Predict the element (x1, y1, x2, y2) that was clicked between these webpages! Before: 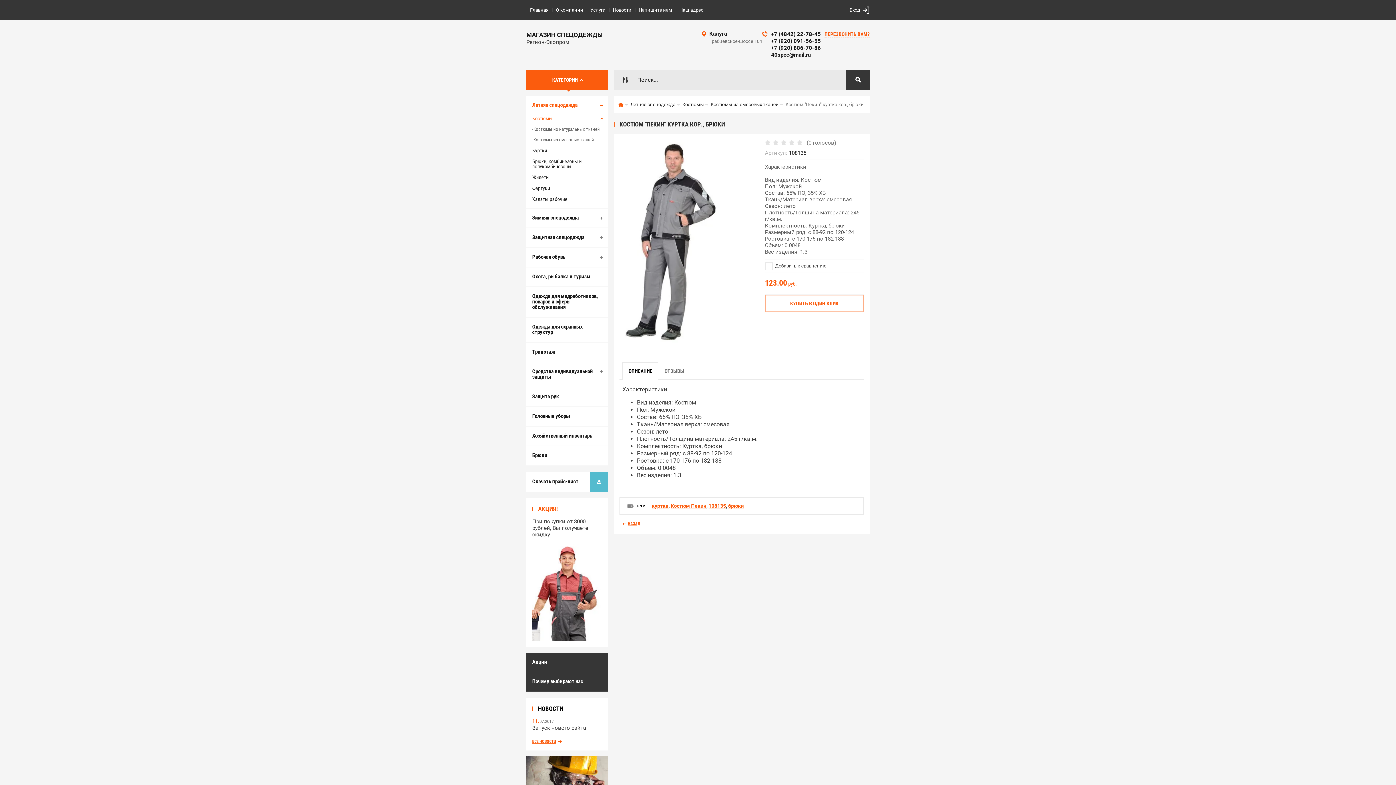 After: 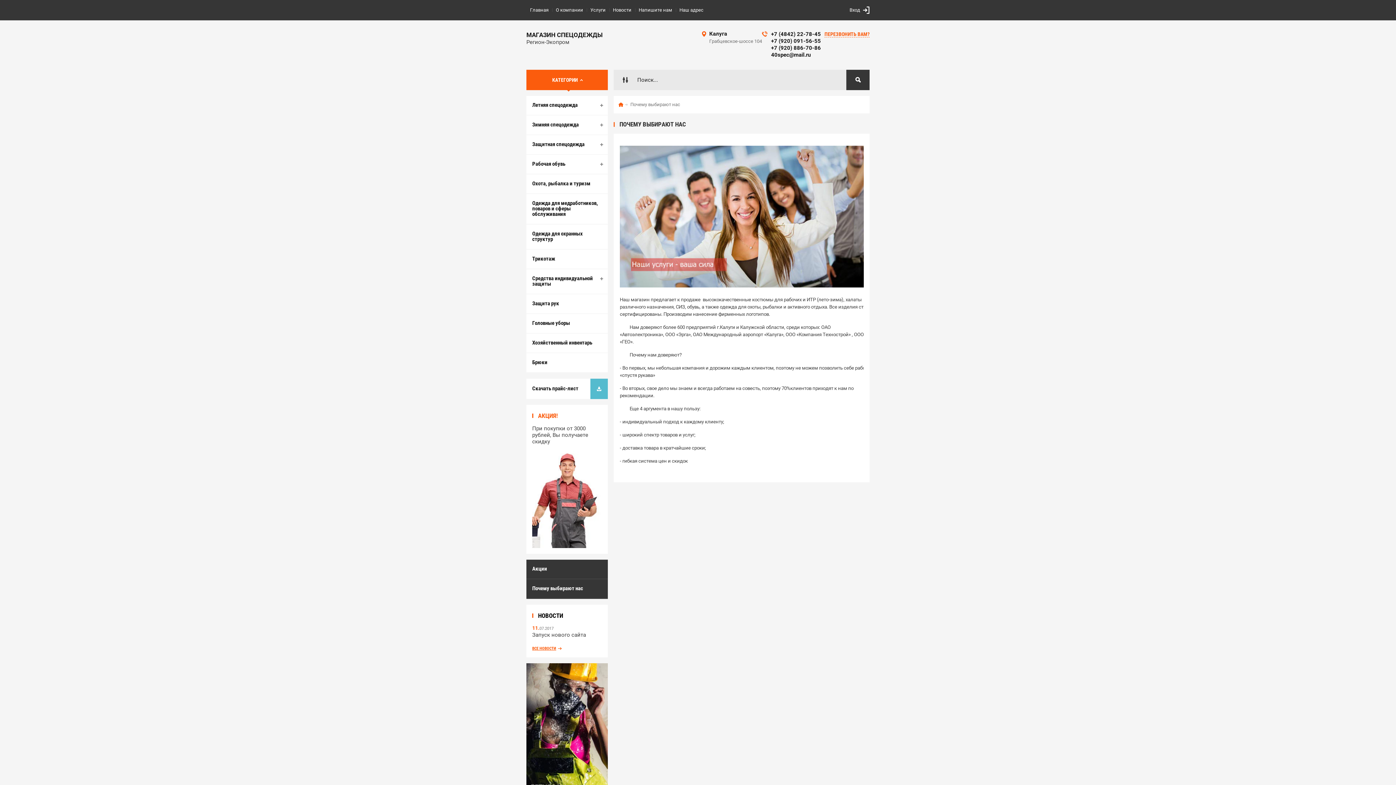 Action: label: Почему выбирают нас bbox: (526, 672, 608, 691)